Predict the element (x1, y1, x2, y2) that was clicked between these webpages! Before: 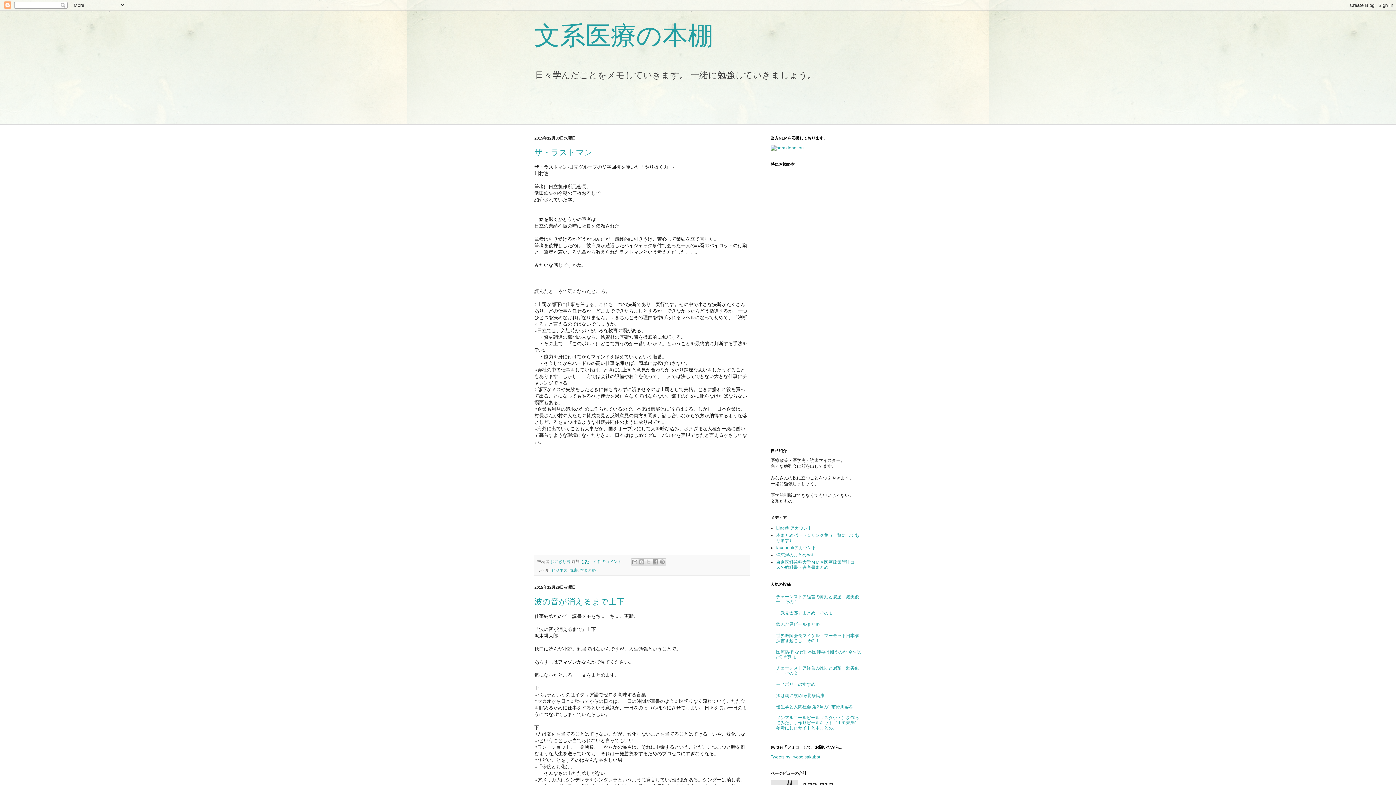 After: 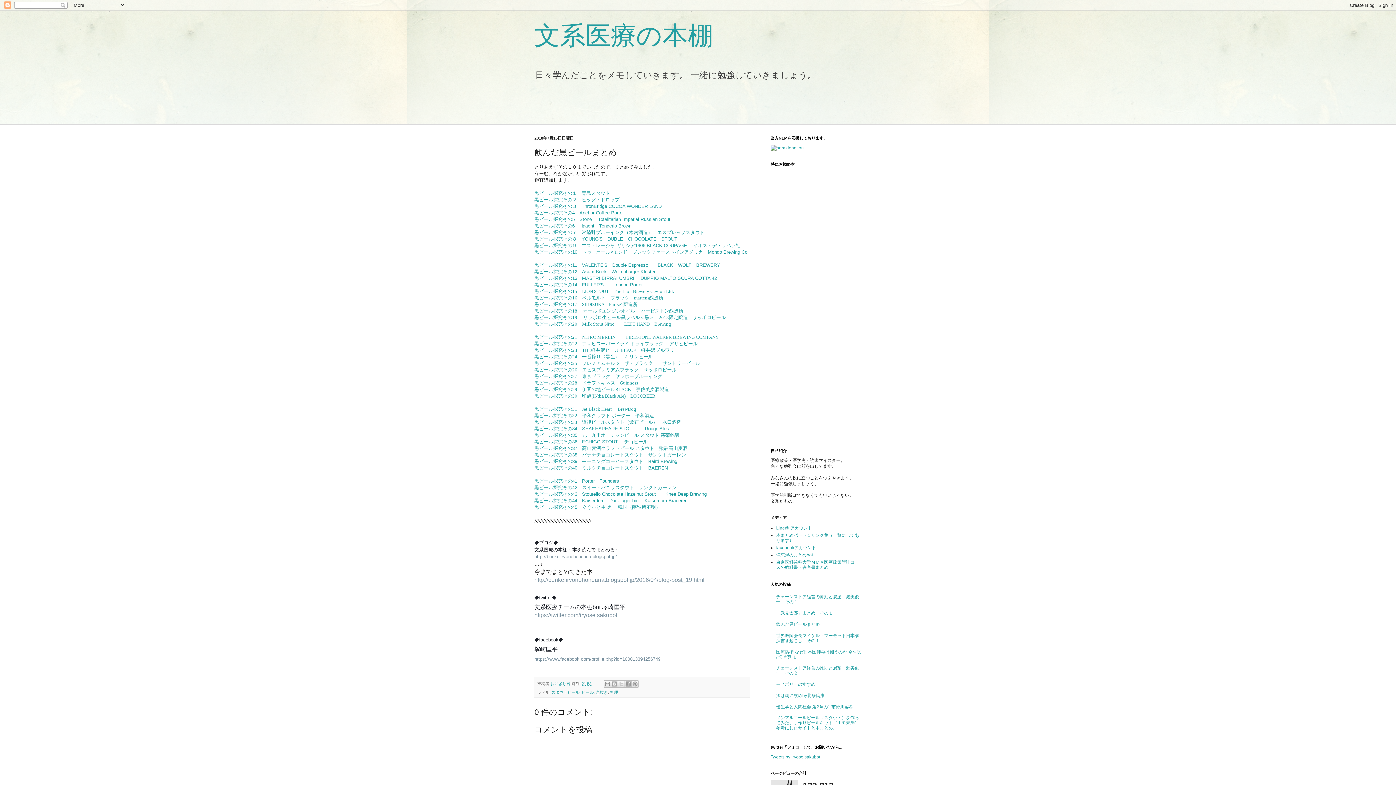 Action: bbox: (776, 622, 820, 627) label: 飲んだ黒ビールまとめ